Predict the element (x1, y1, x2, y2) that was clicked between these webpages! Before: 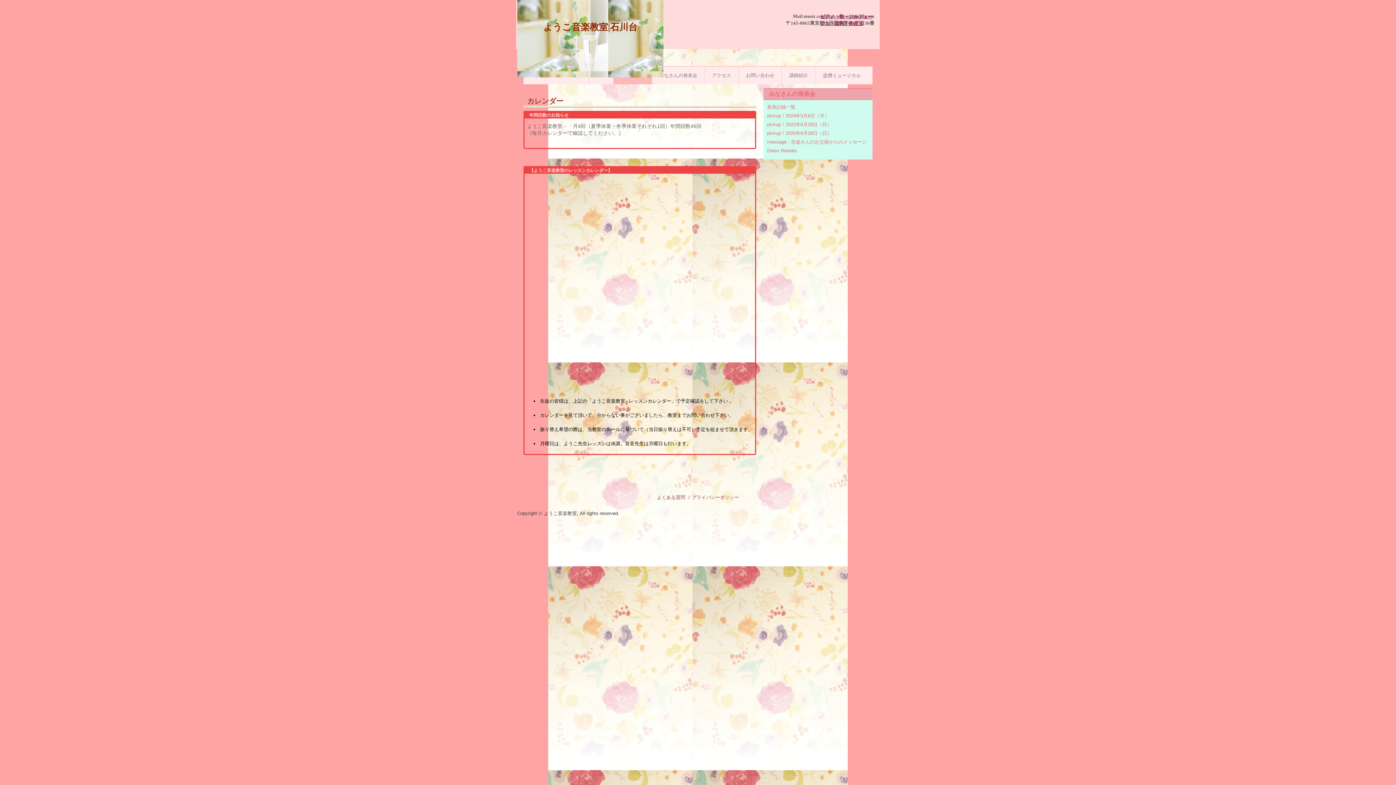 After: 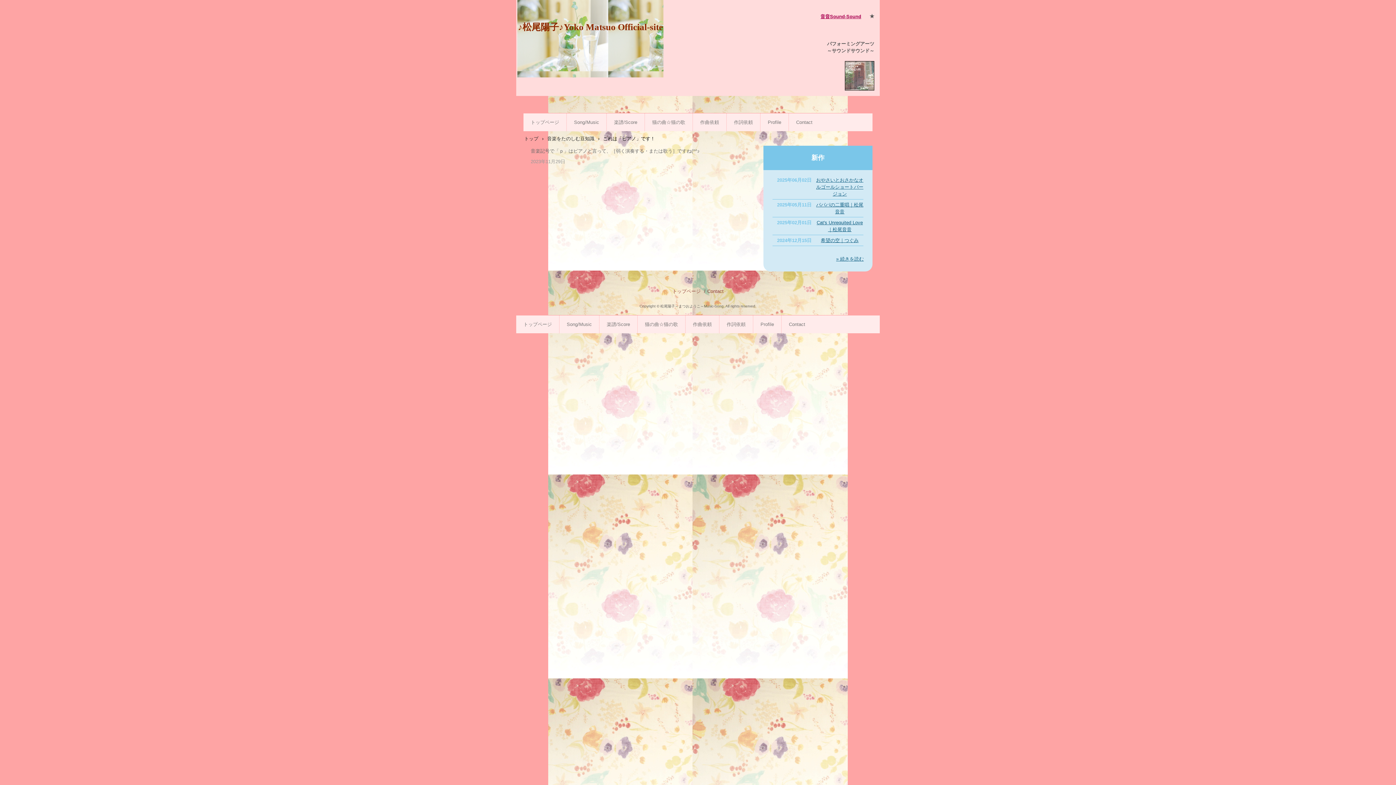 Action: label: message：生徒さんのお父様からのメッセージ bbox: (767, 139, 866, 144)